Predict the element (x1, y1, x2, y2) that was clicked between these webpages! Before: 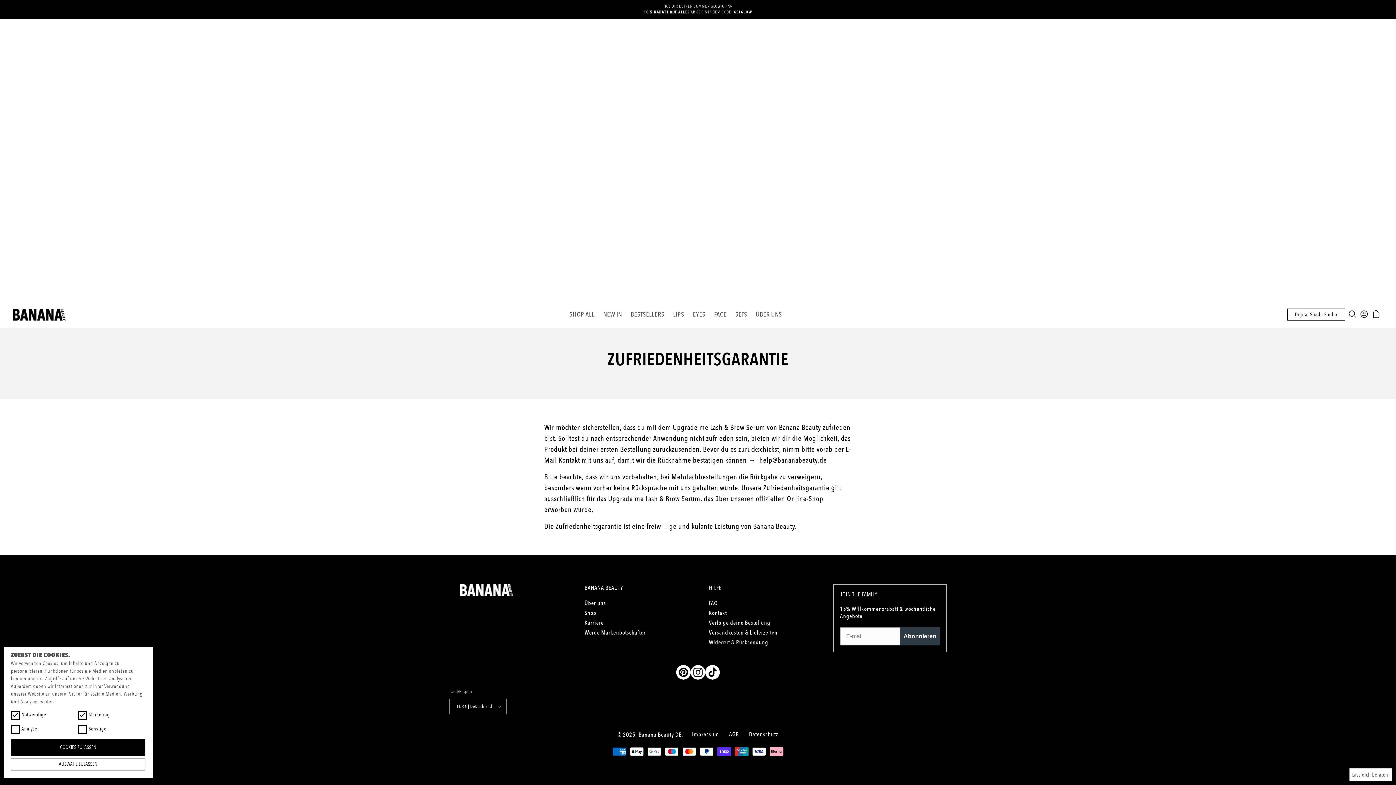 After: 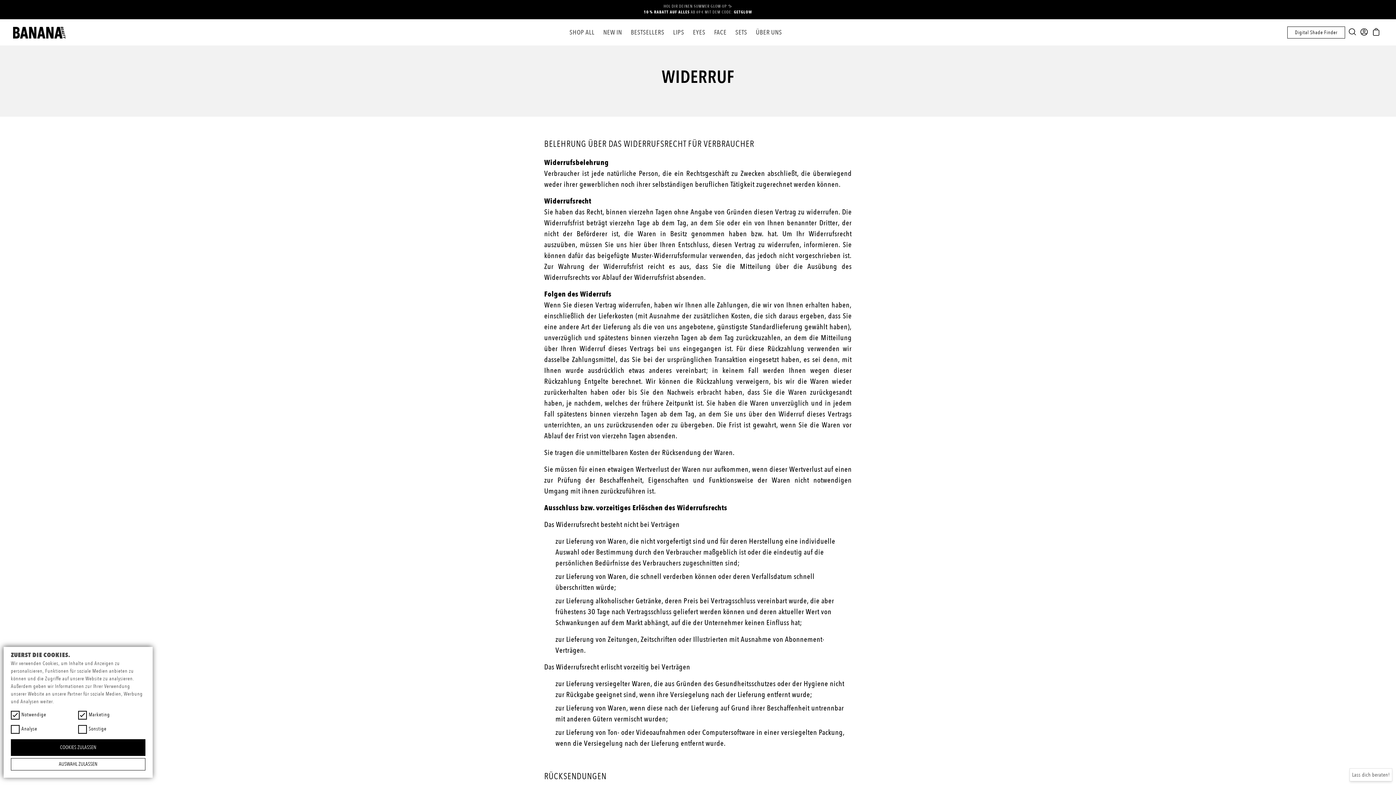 Action: label: Widerruf & Rücksendung bbox: (709, 638, 768, 647)